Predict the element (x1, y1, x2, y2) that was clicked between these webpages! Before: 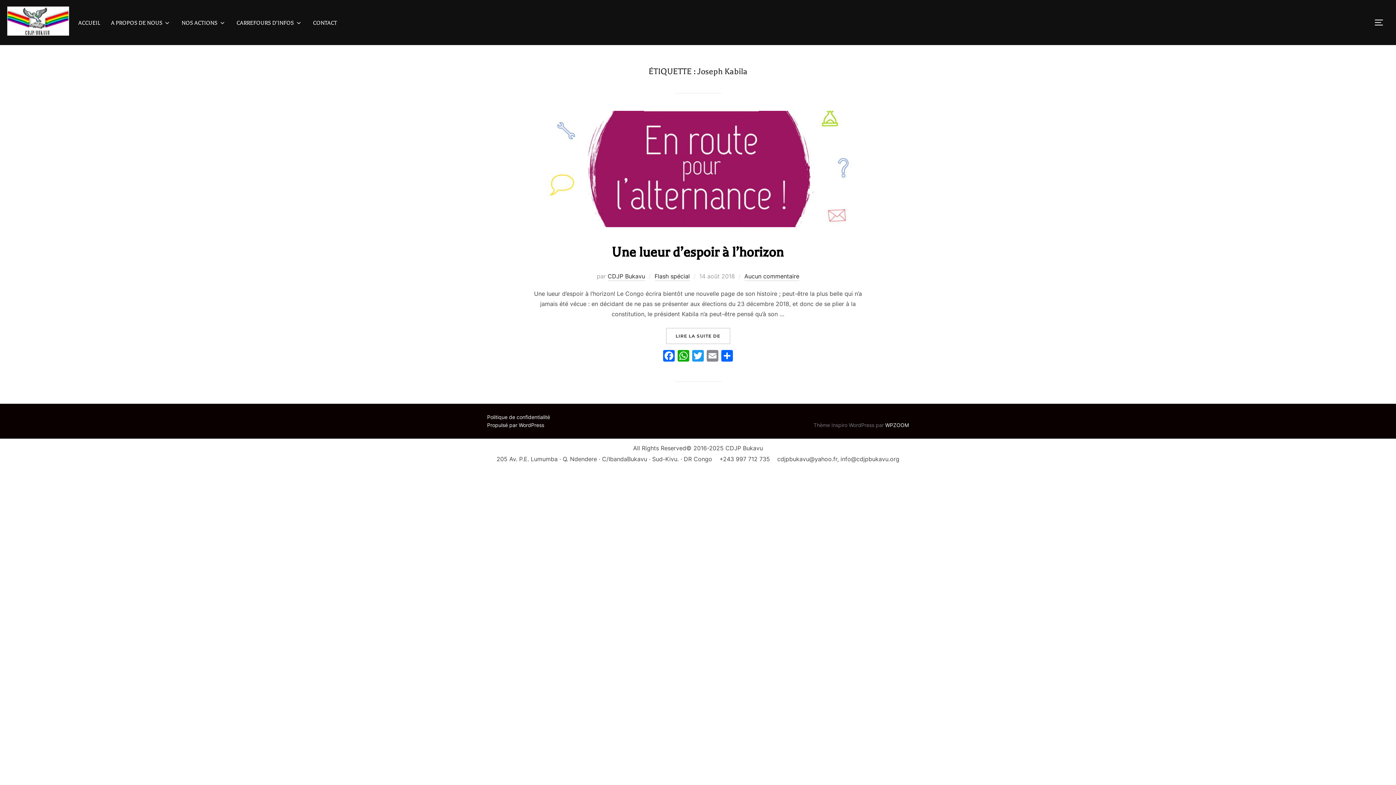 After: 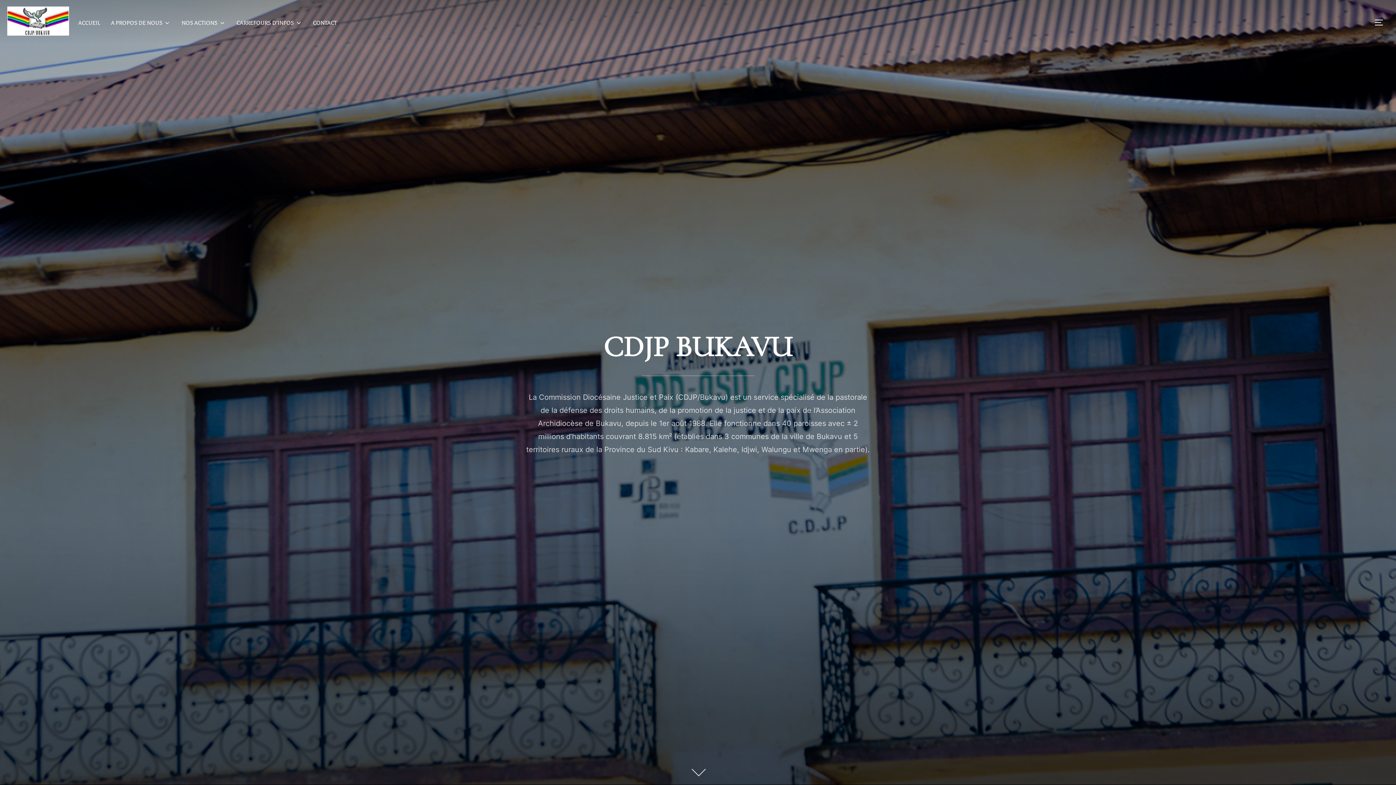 Action: label: ACCUEIL bbox: (78, 15, 100, 29)